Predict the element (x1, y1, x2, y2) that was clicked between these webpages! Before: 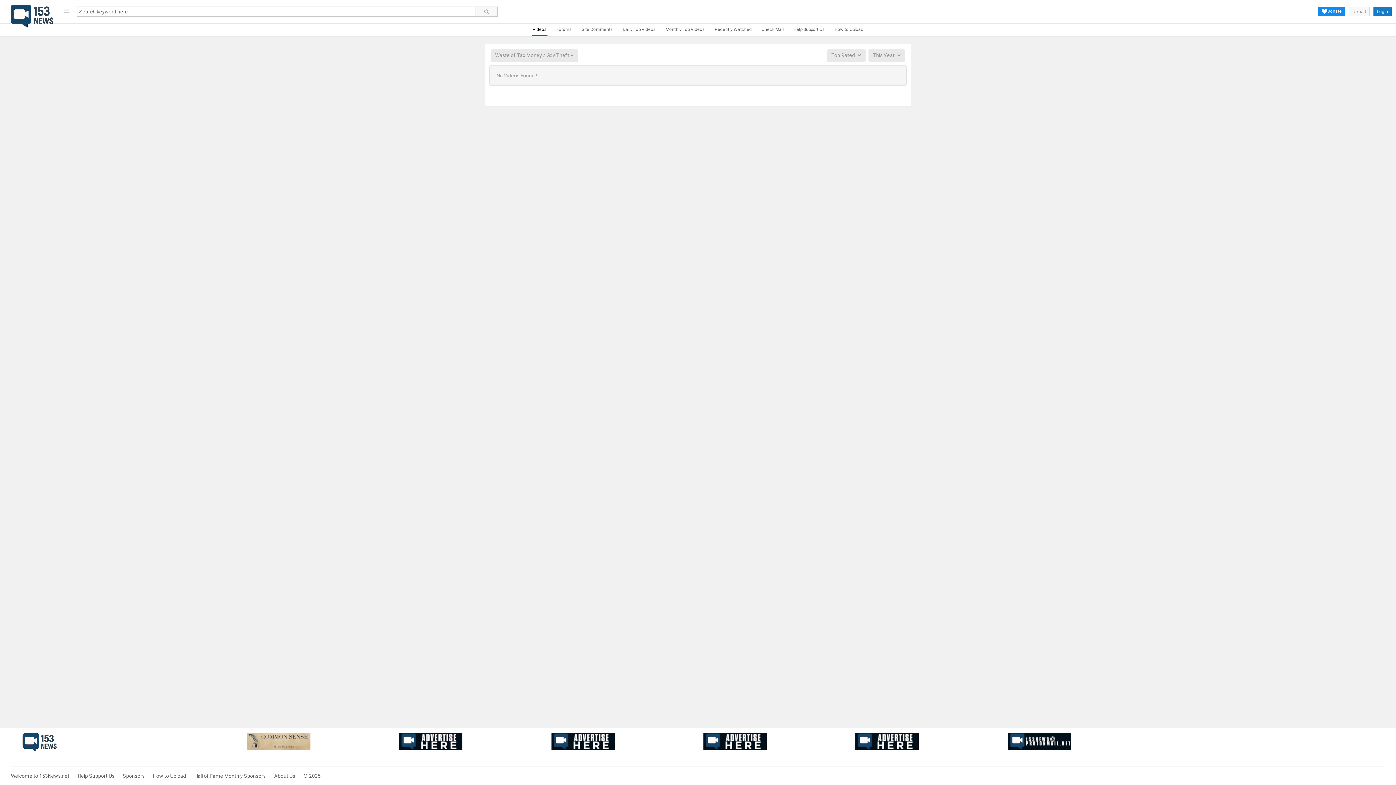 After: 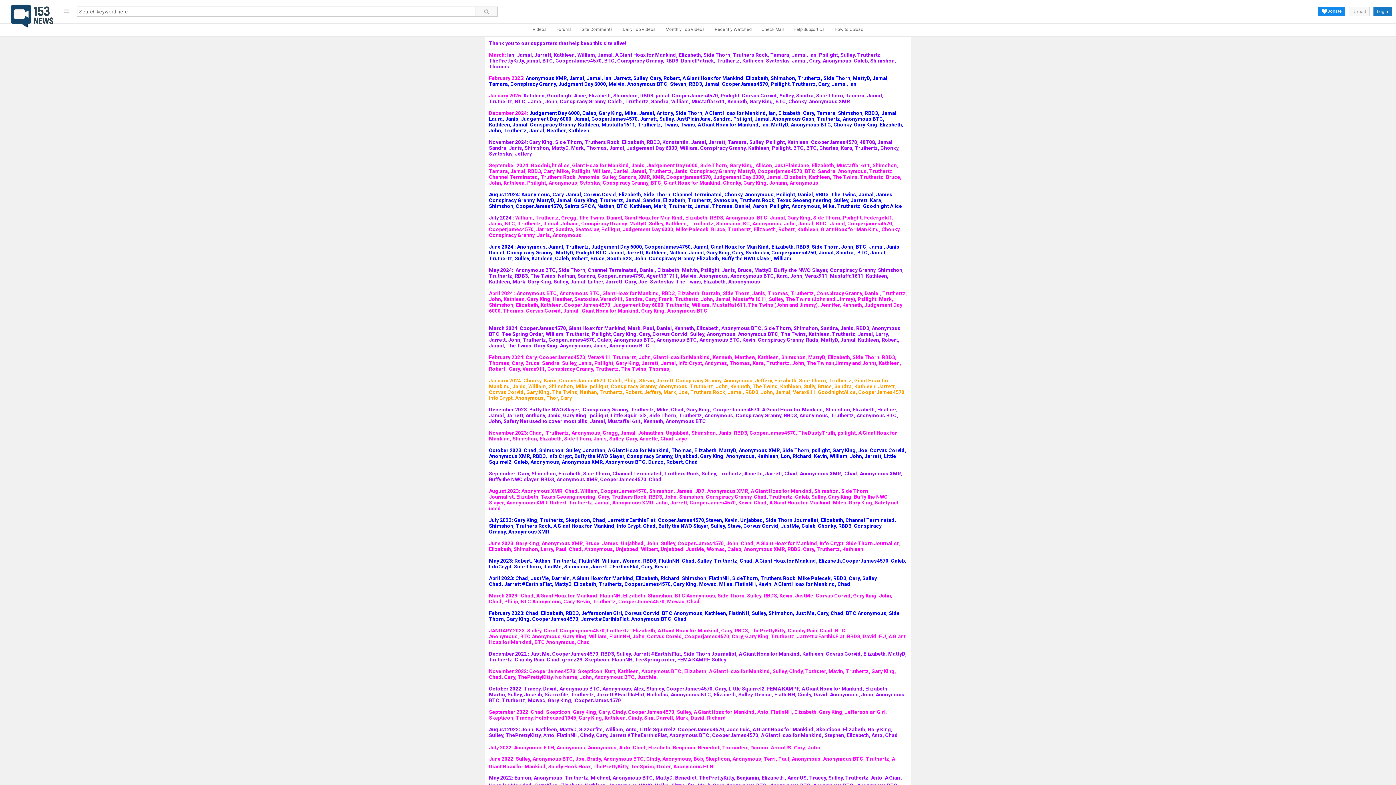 Action: label: Hall of Fame Monthly Sponsors bbox: (194, 773, 265, 779)